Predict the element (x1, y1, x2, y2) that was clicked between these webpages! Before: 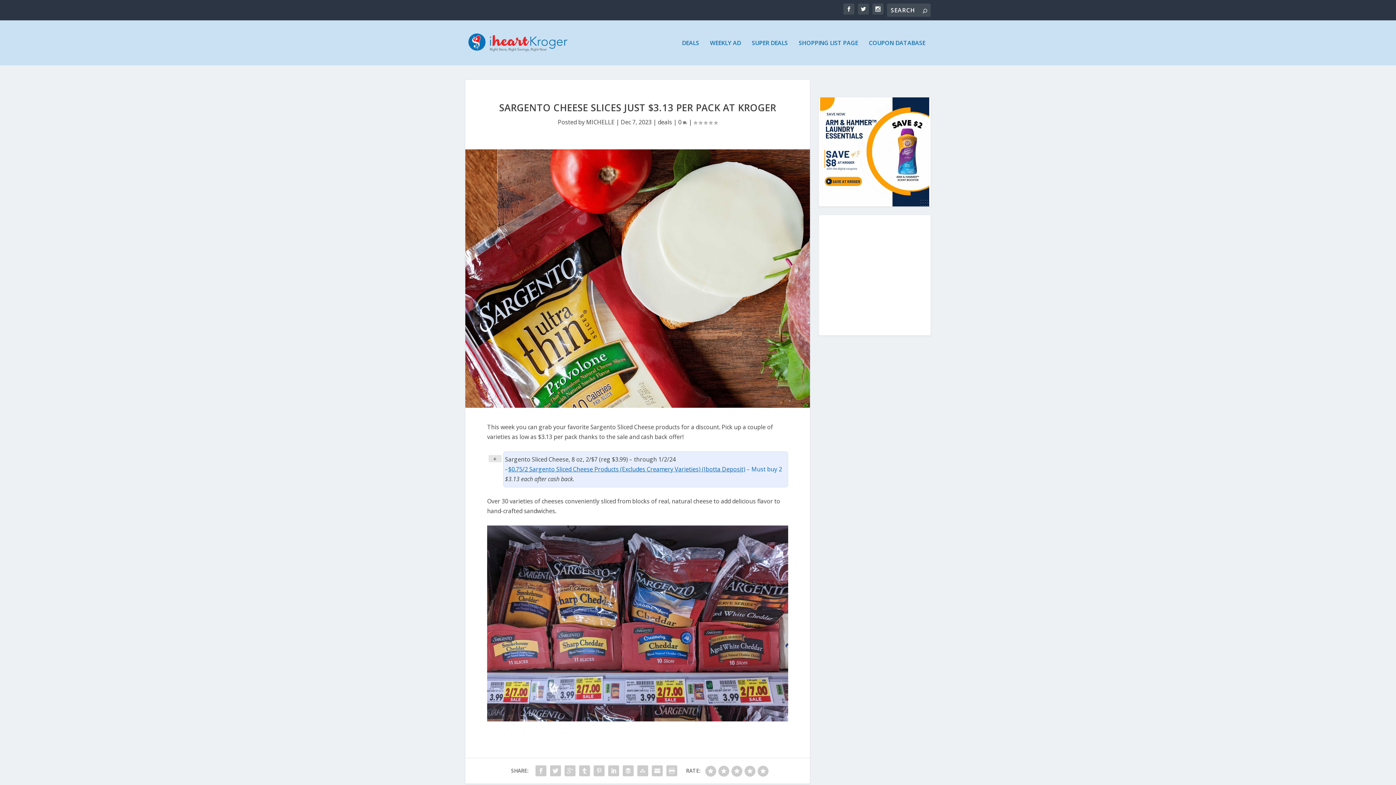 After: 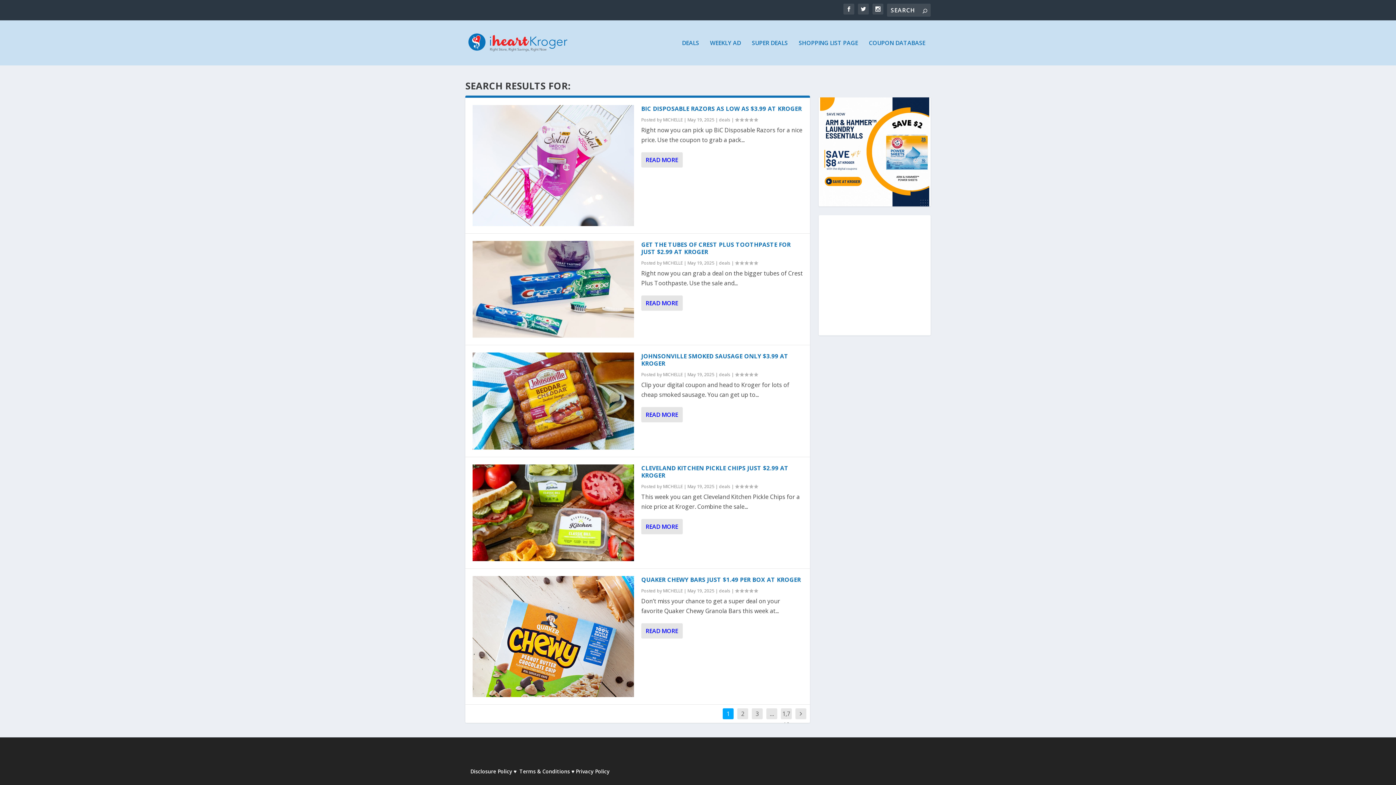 Action: bbox: (922, 6, 927, 14)